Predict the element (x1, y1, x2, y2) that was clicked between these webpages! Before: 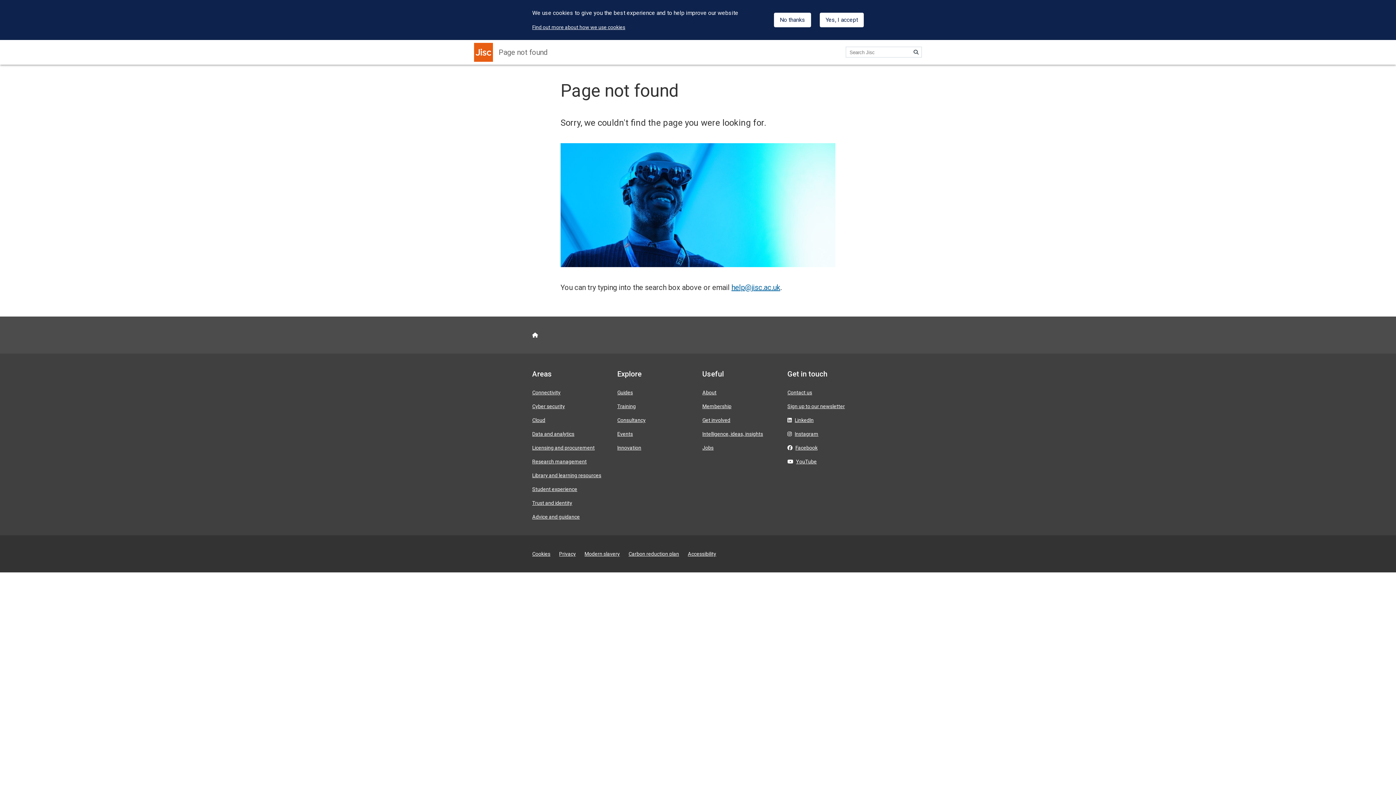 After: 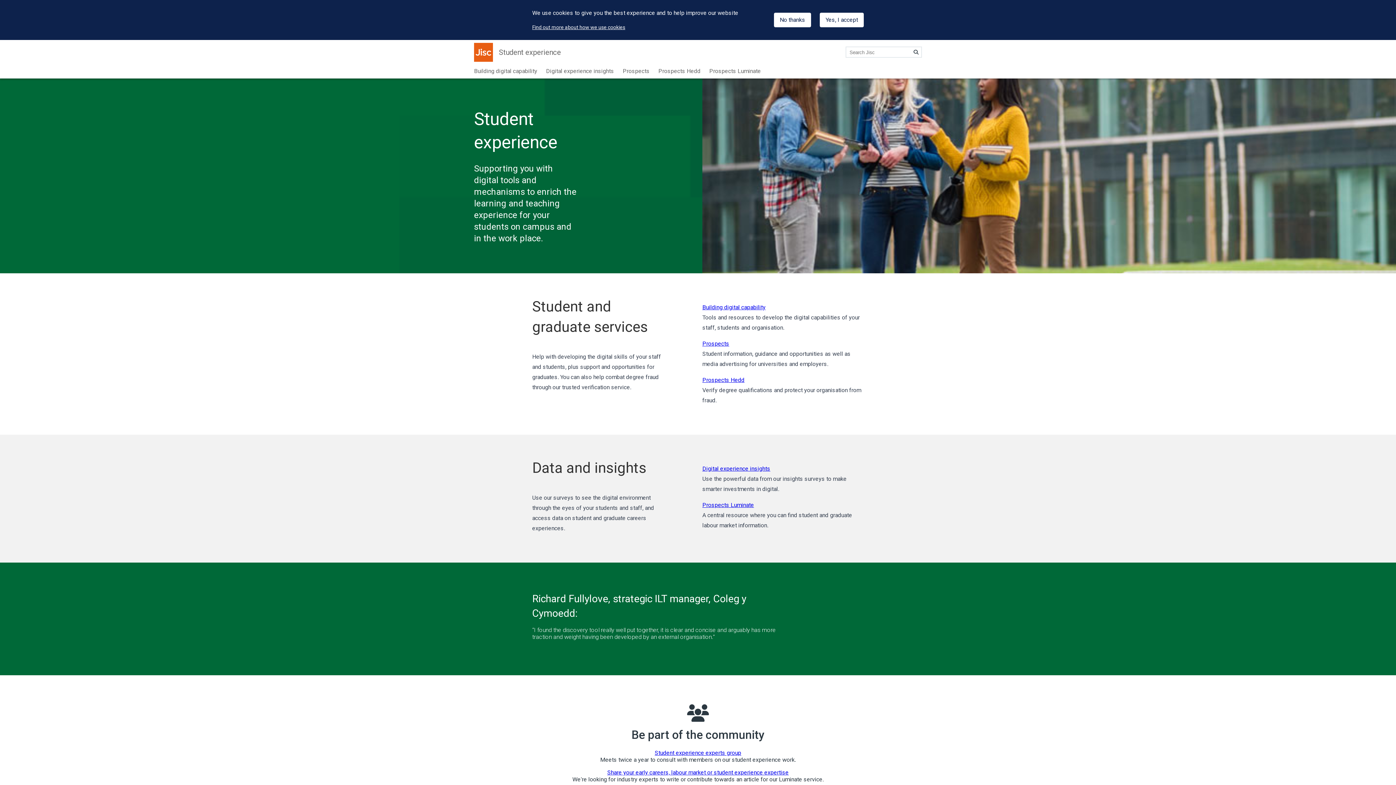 Action: bbox: (532, 486, 577, 492) label: Student experience